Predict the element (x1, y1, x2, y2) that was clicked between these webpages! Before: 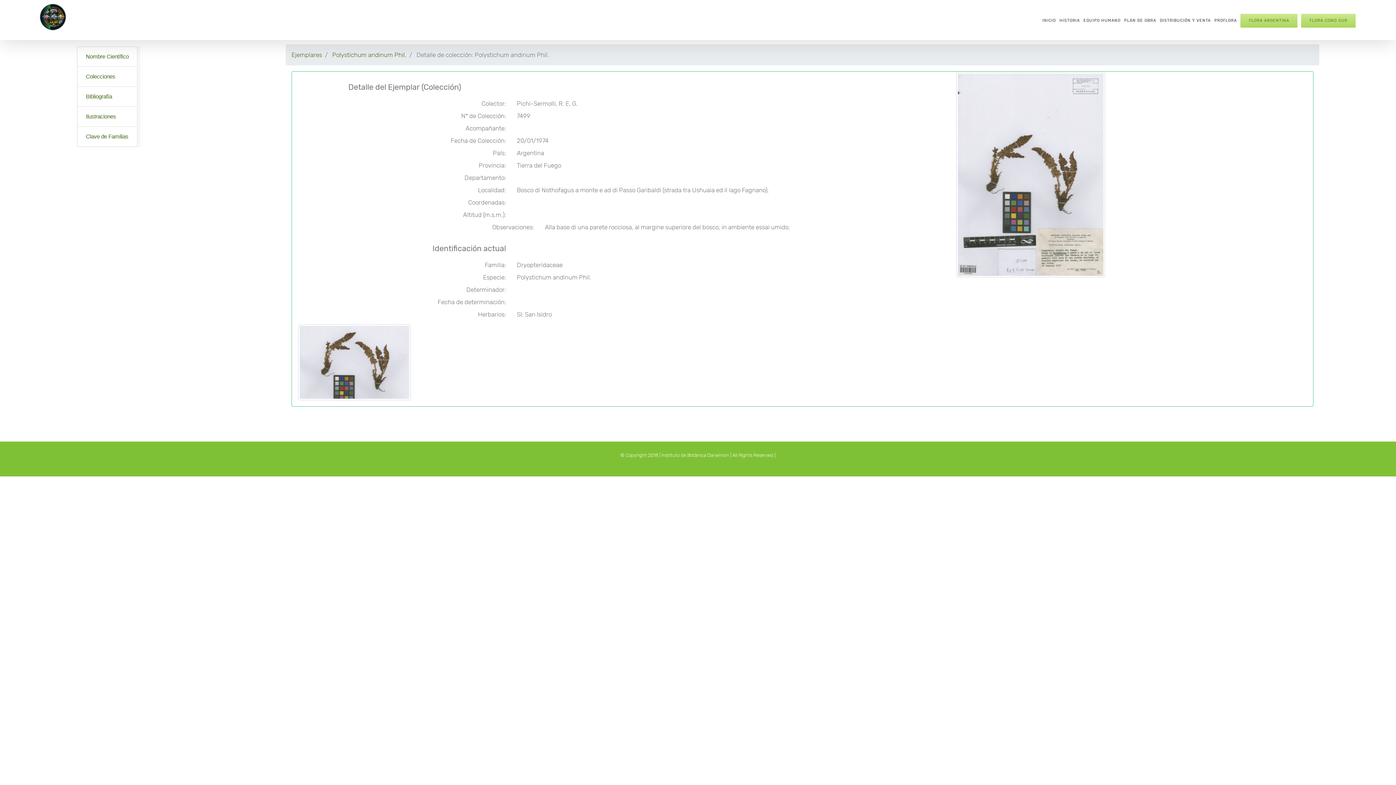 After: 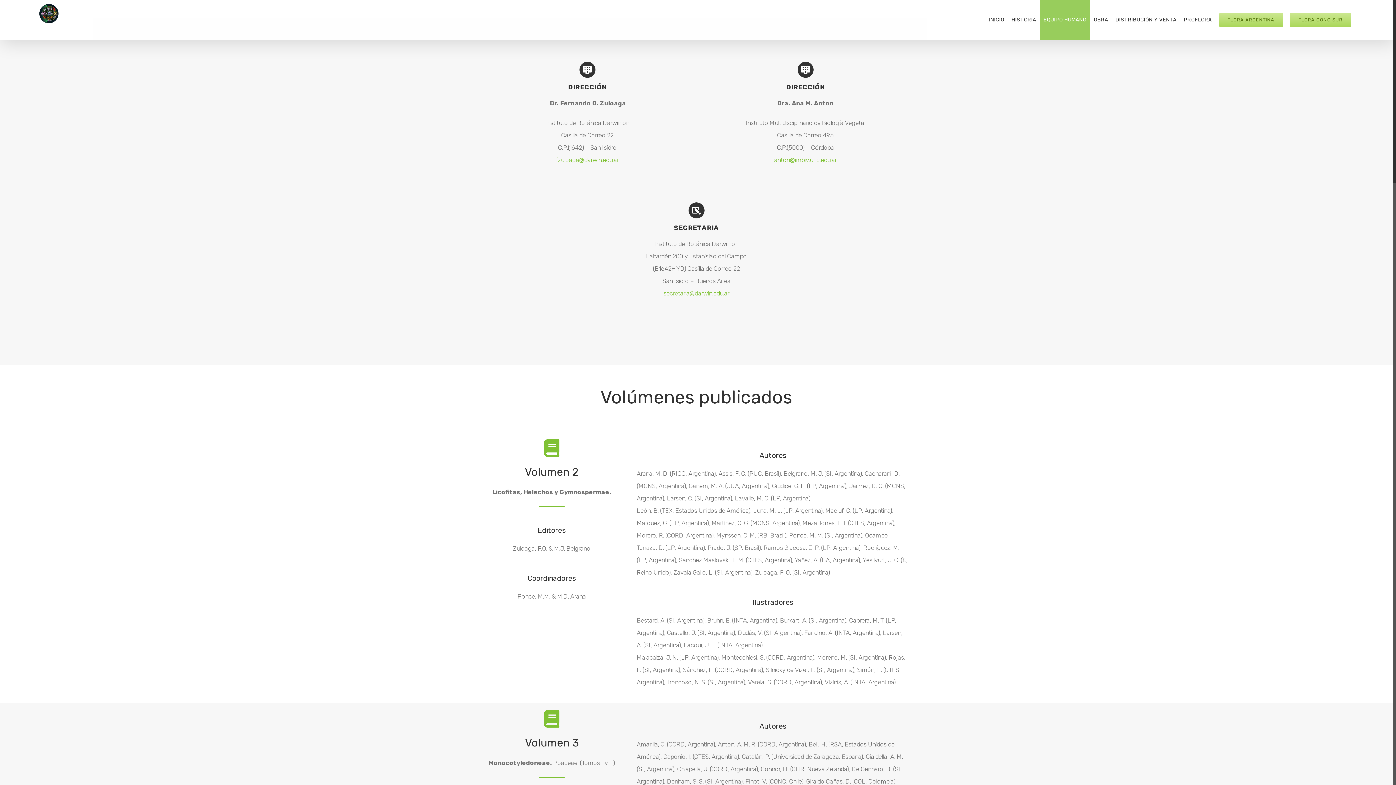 Action: bbox: (1081, 0, 1122, 40) label: EQUIPO HUMANO